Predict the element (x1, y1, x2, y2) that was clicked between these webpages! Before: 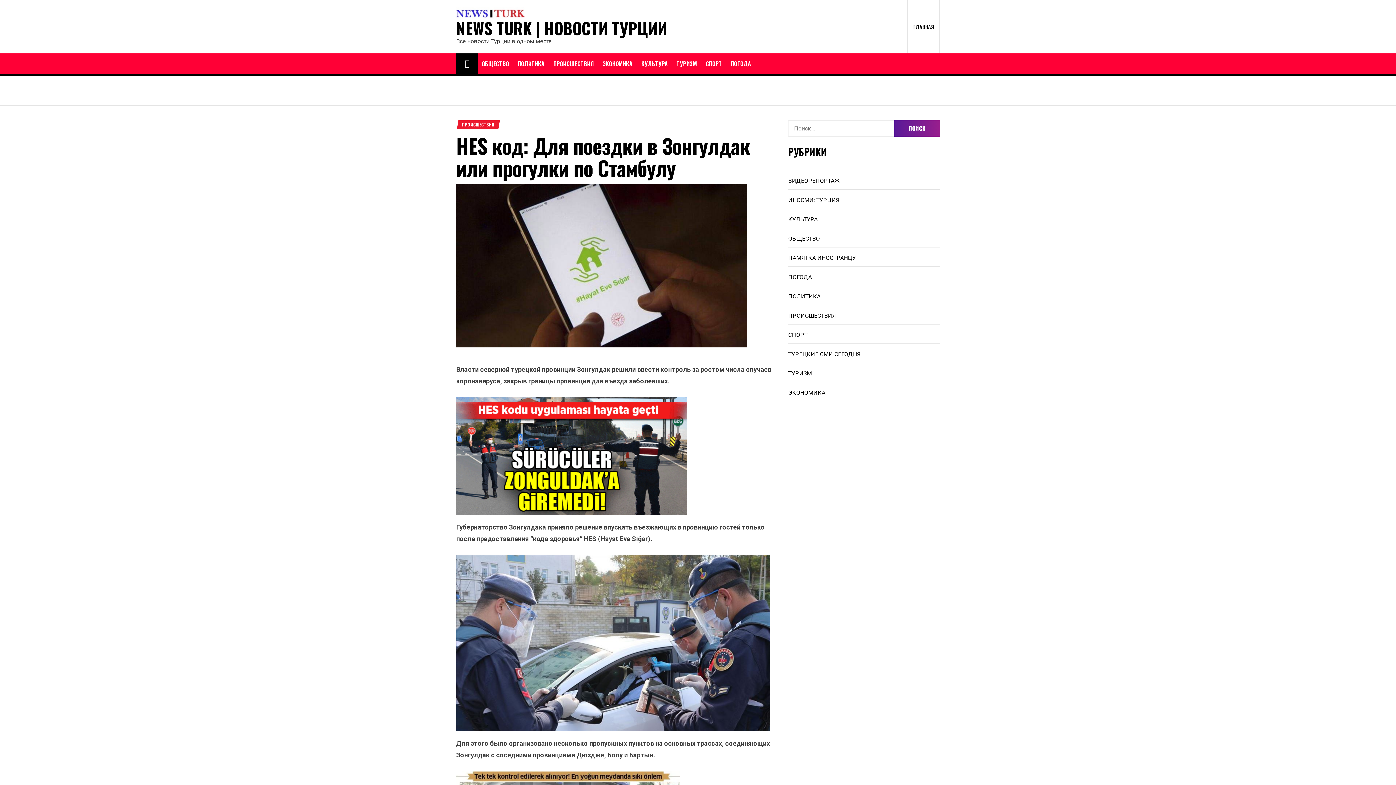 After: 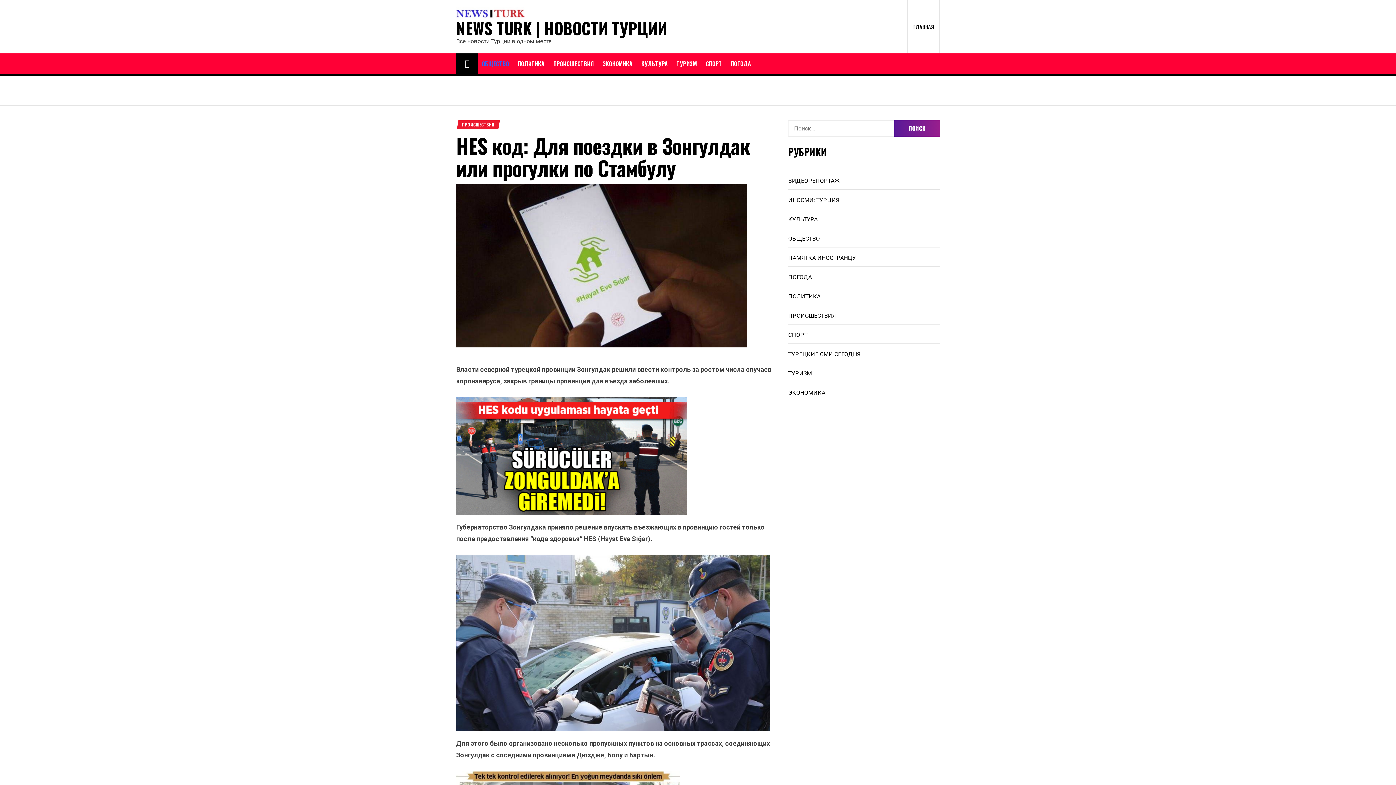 Action: label: ОБЩЕСТВО bbox: (478, 58, 512, 68)